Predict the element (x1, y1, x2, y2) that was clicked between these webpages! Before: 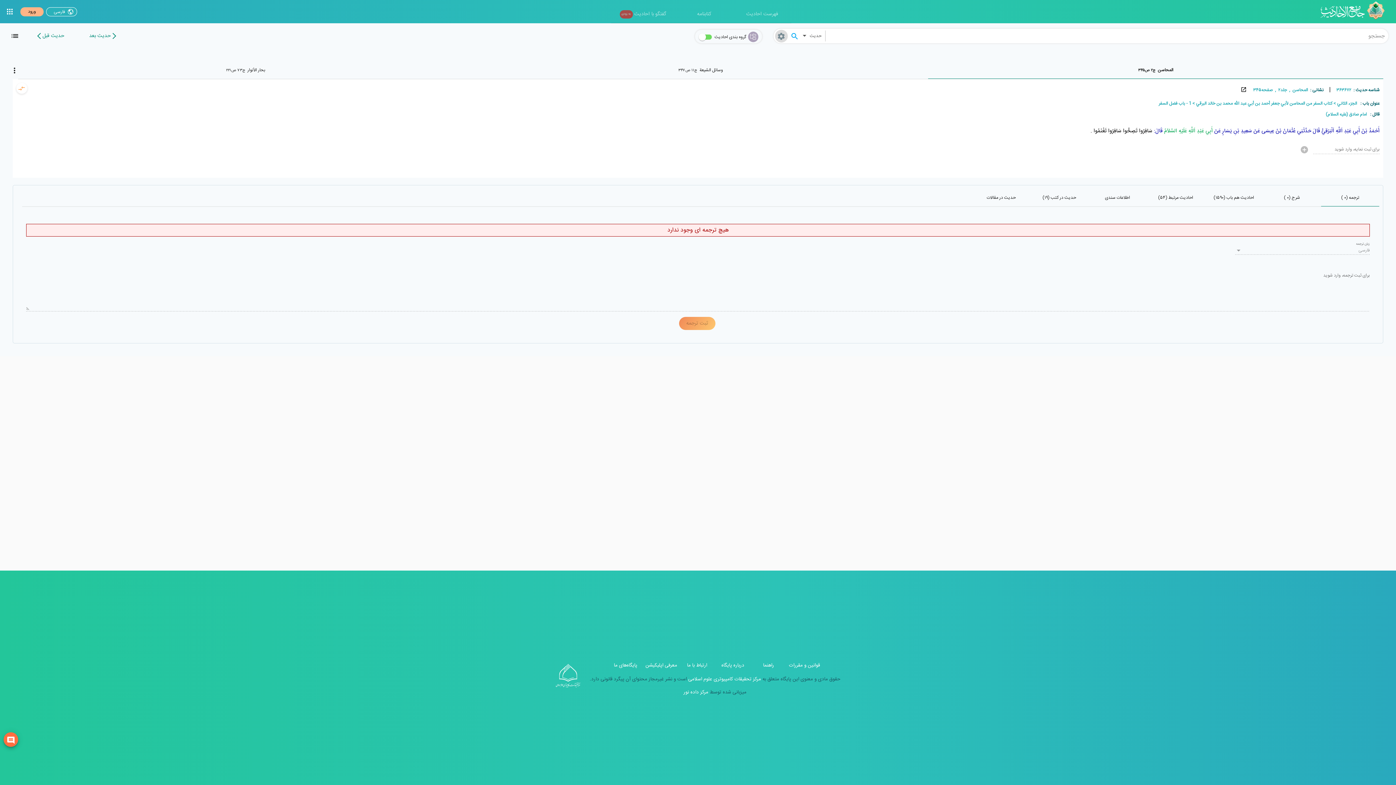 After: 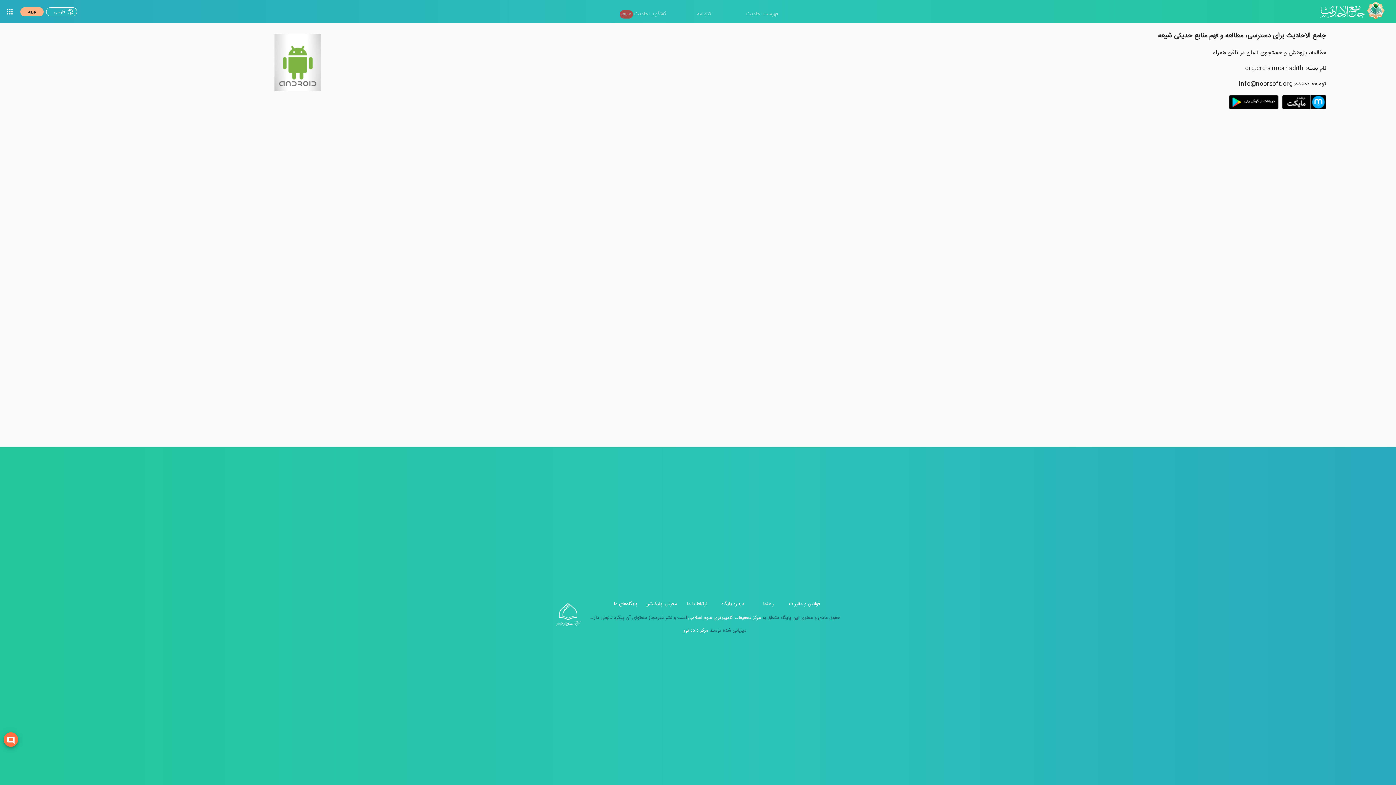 Action: label: معرفی اپلیکیشن bbox: (645, 656, 677, 664)